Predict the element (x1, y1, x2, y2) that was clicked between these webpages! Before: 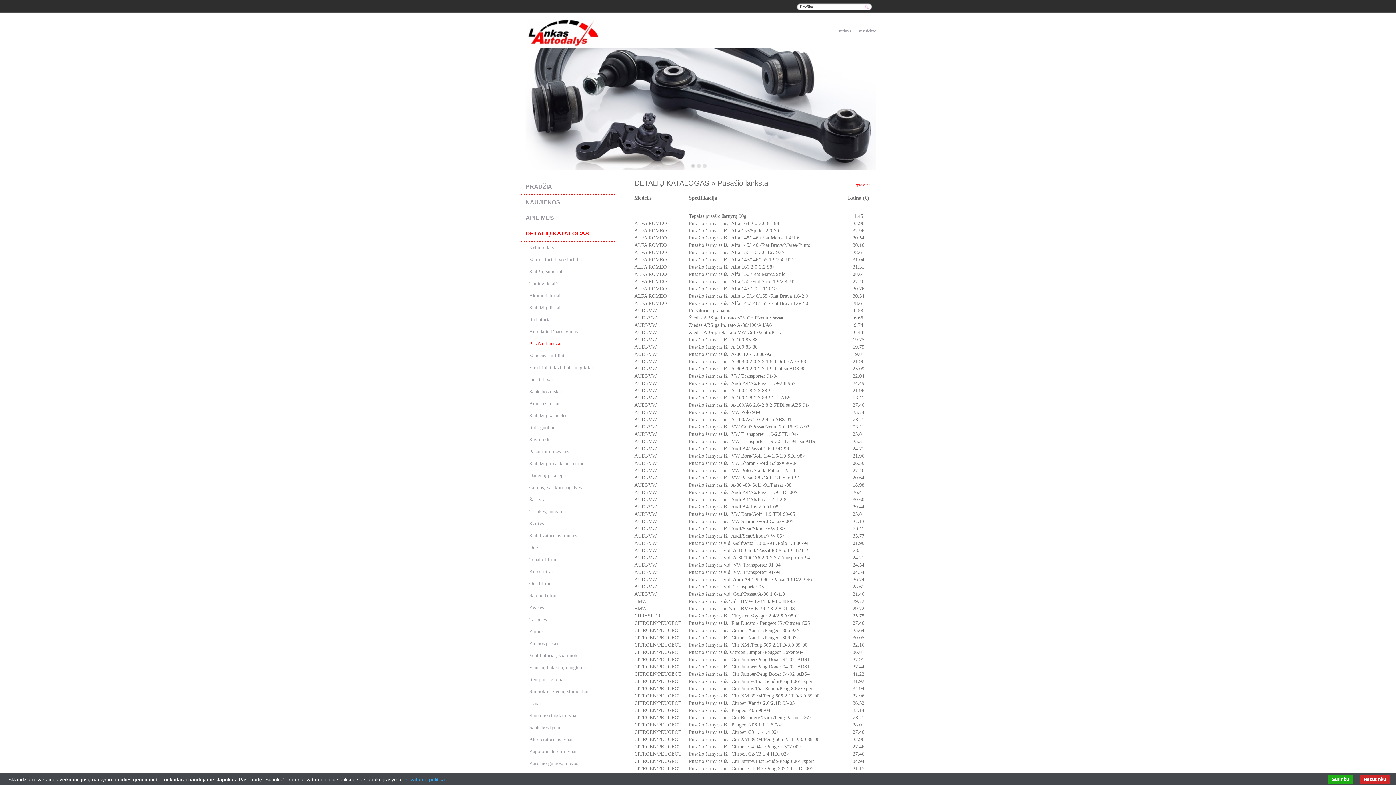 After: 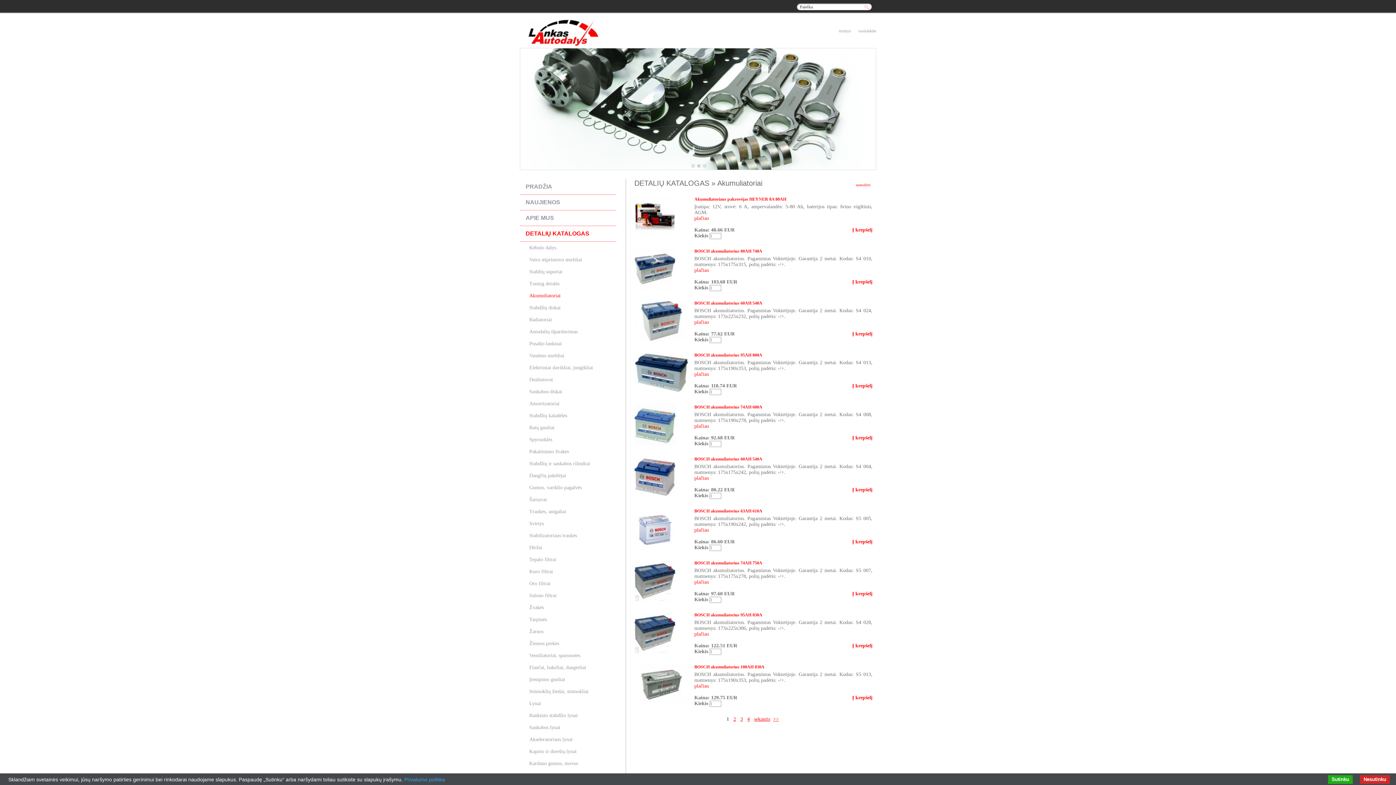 Action: label: Akumuliatoriai bbox: (529, 293, 560, 298)